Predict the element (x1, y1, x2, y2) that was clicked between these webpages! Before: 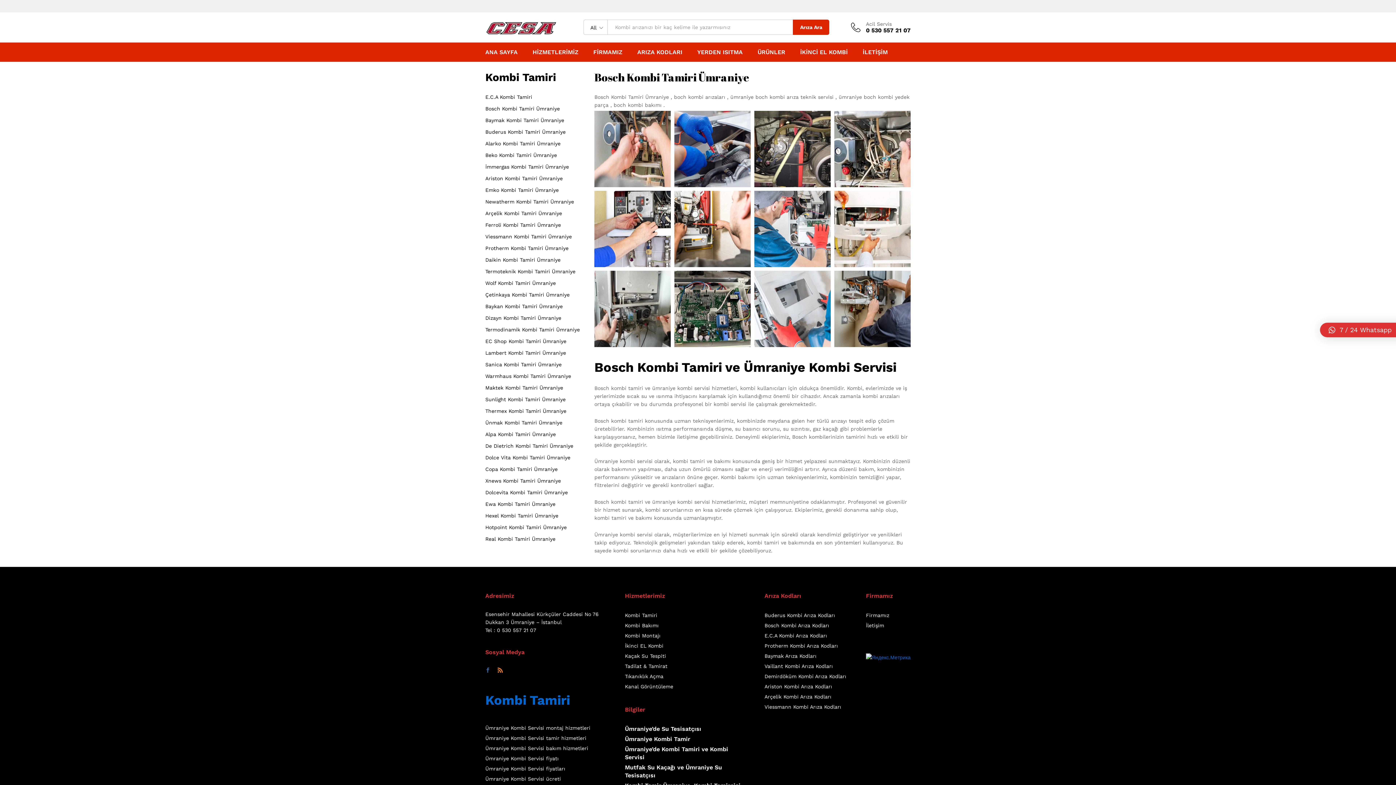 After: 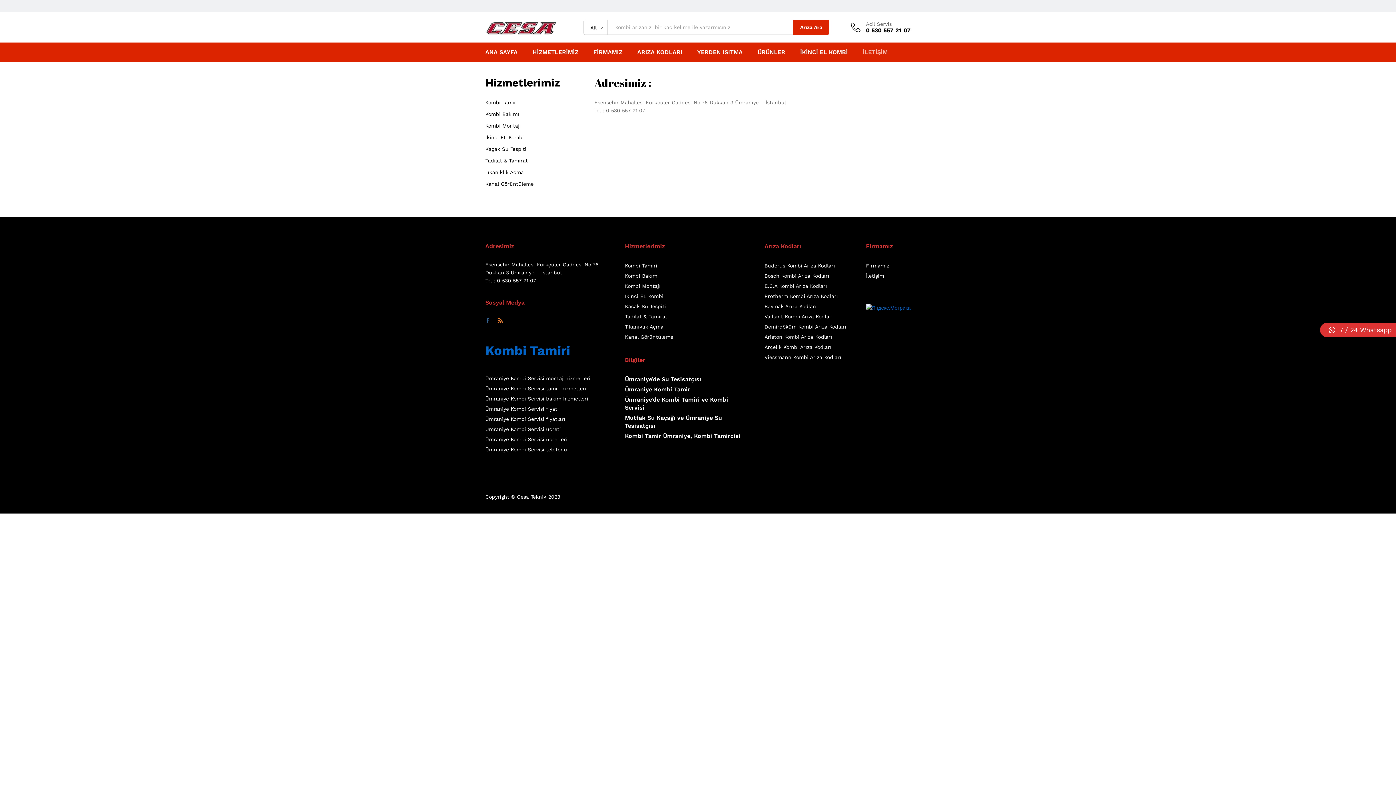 Action: bbox: (866, 622, 884, 628) label: İletişim